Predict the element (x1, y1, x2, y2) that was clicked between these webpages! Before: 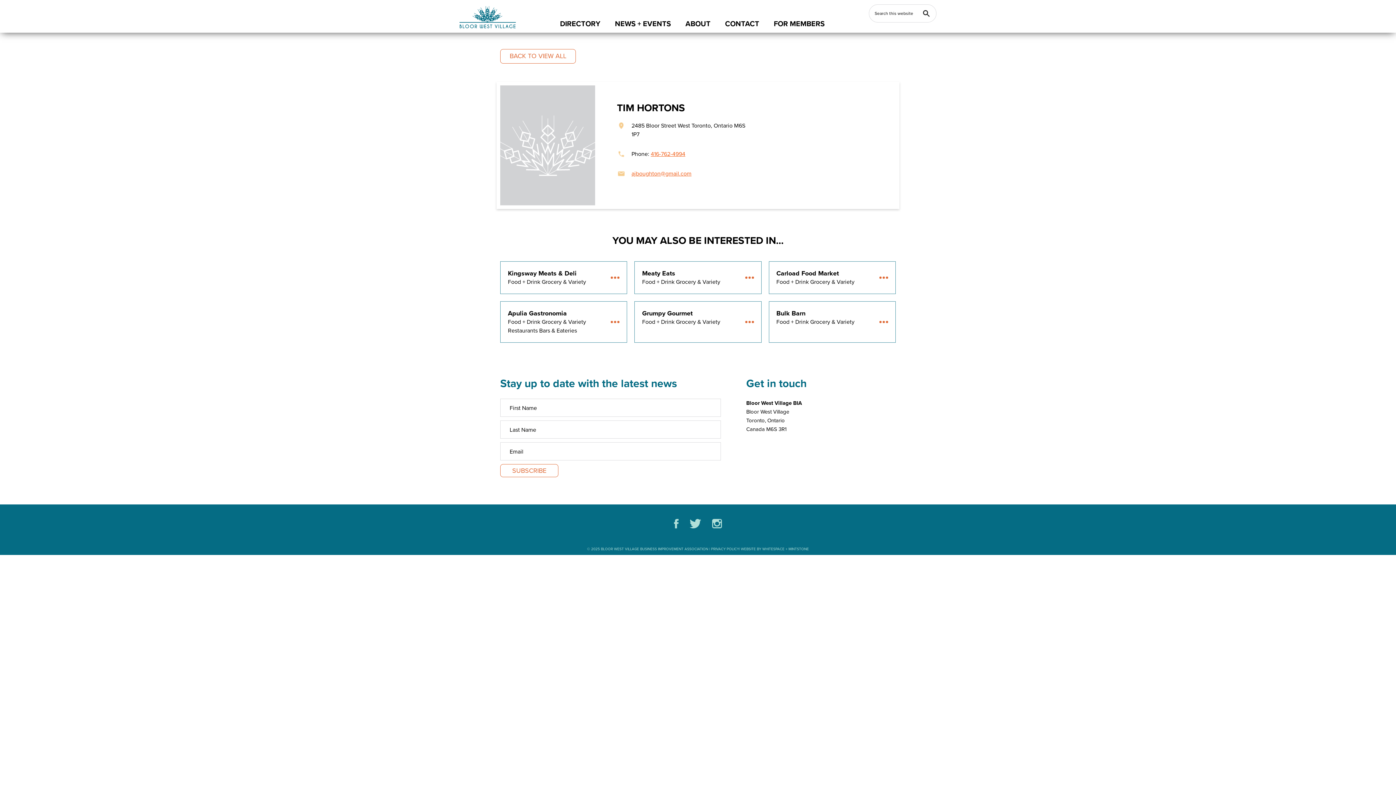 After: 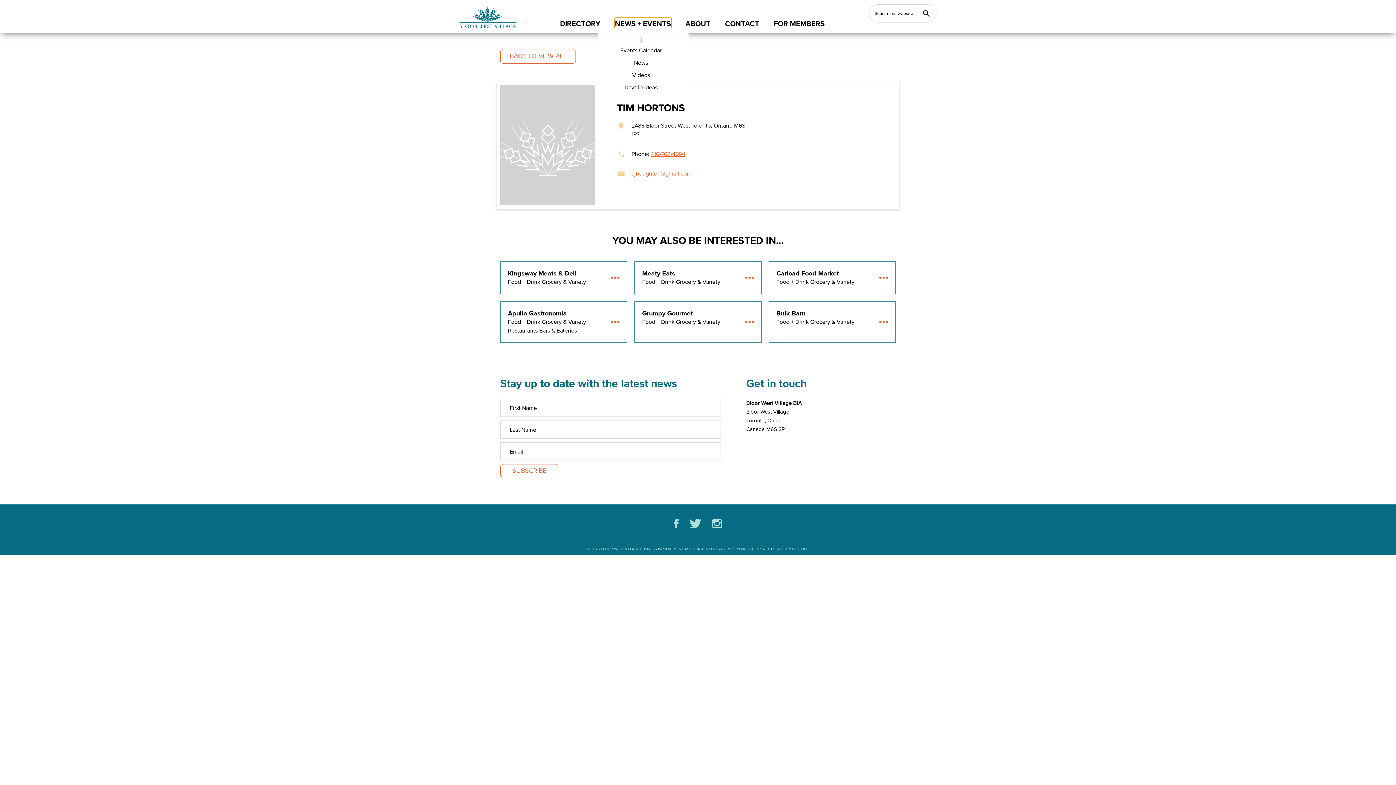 Action: label: NEWS + EVENTS bbox: (615, 18, 671, 29)